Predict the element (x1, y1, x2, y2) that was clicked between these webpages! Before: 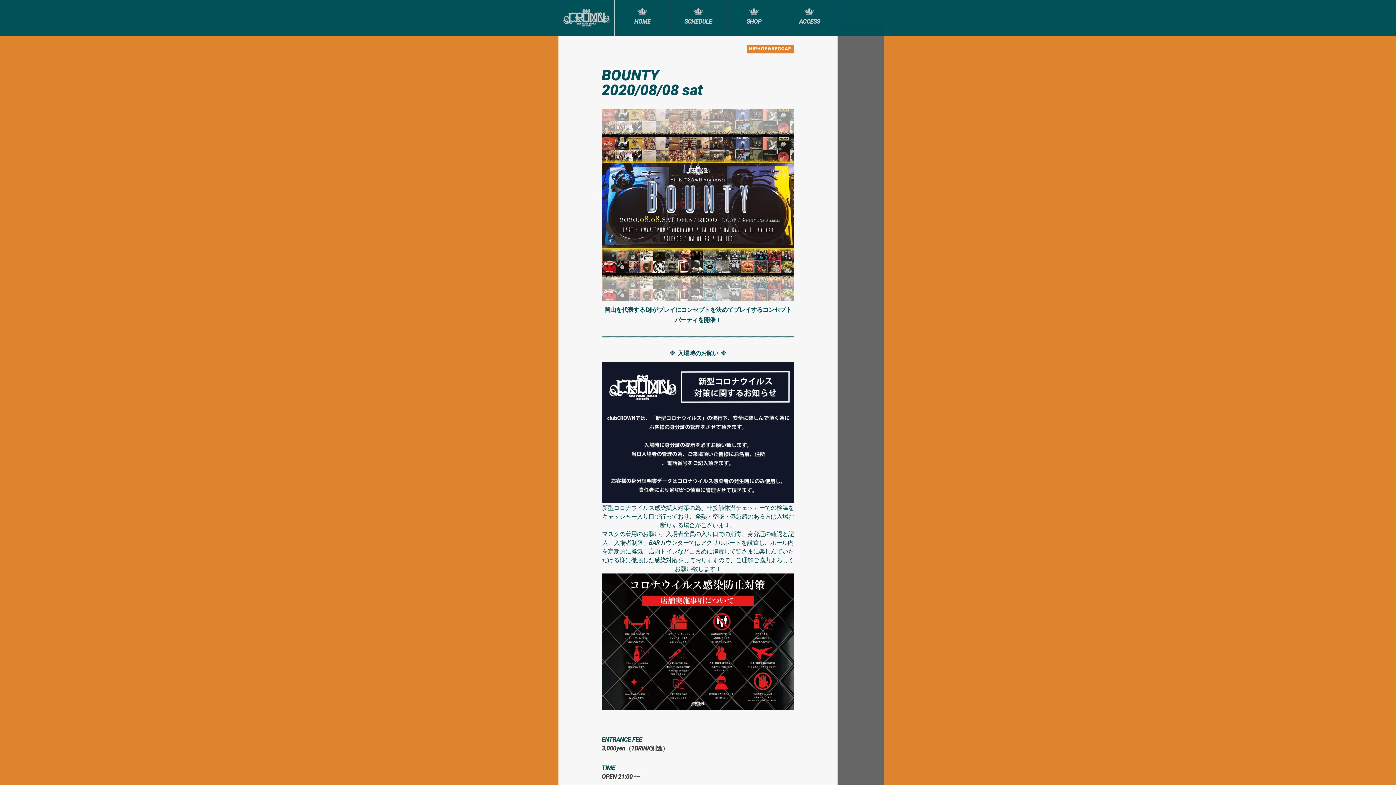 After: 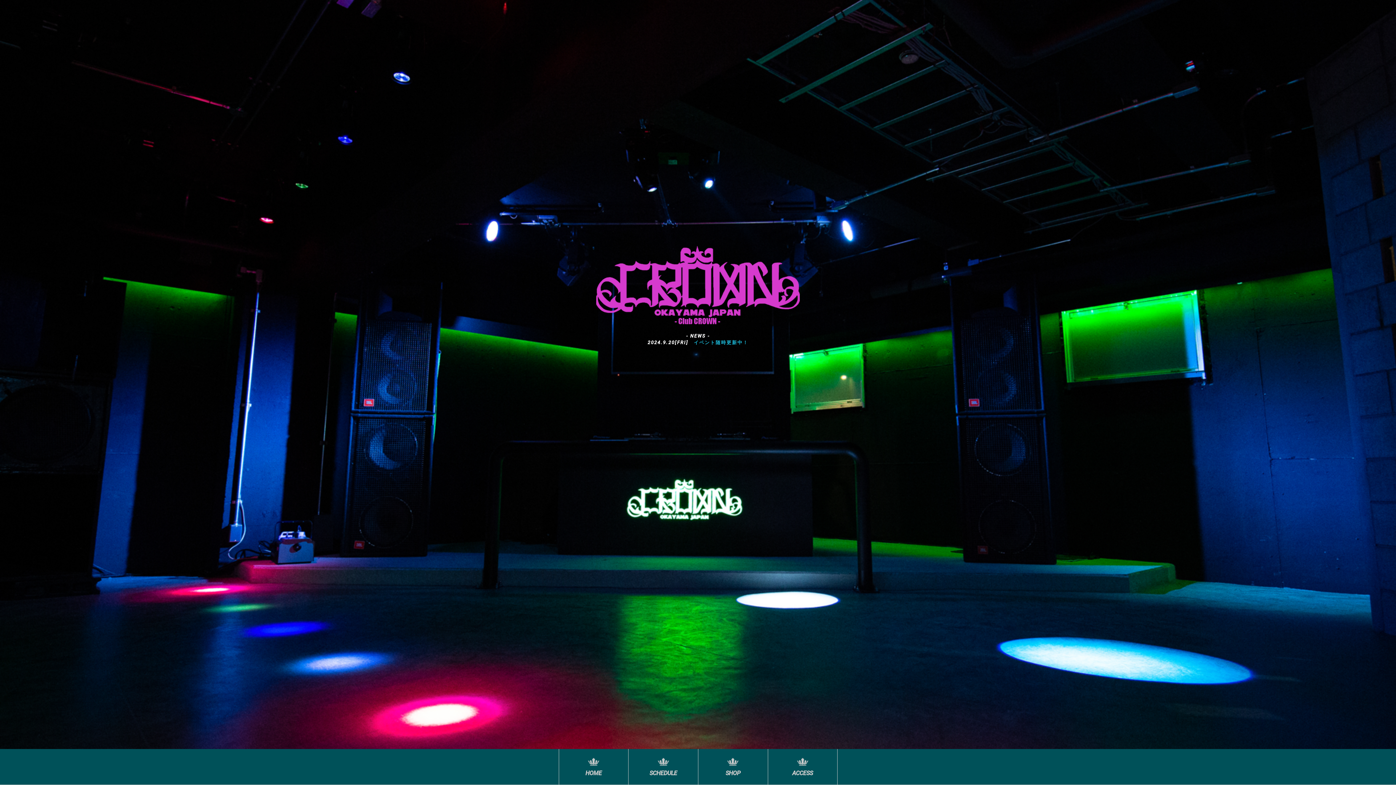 Action: label: club CROWN OKAYAMA bbox: (559, 0, 614, 35)